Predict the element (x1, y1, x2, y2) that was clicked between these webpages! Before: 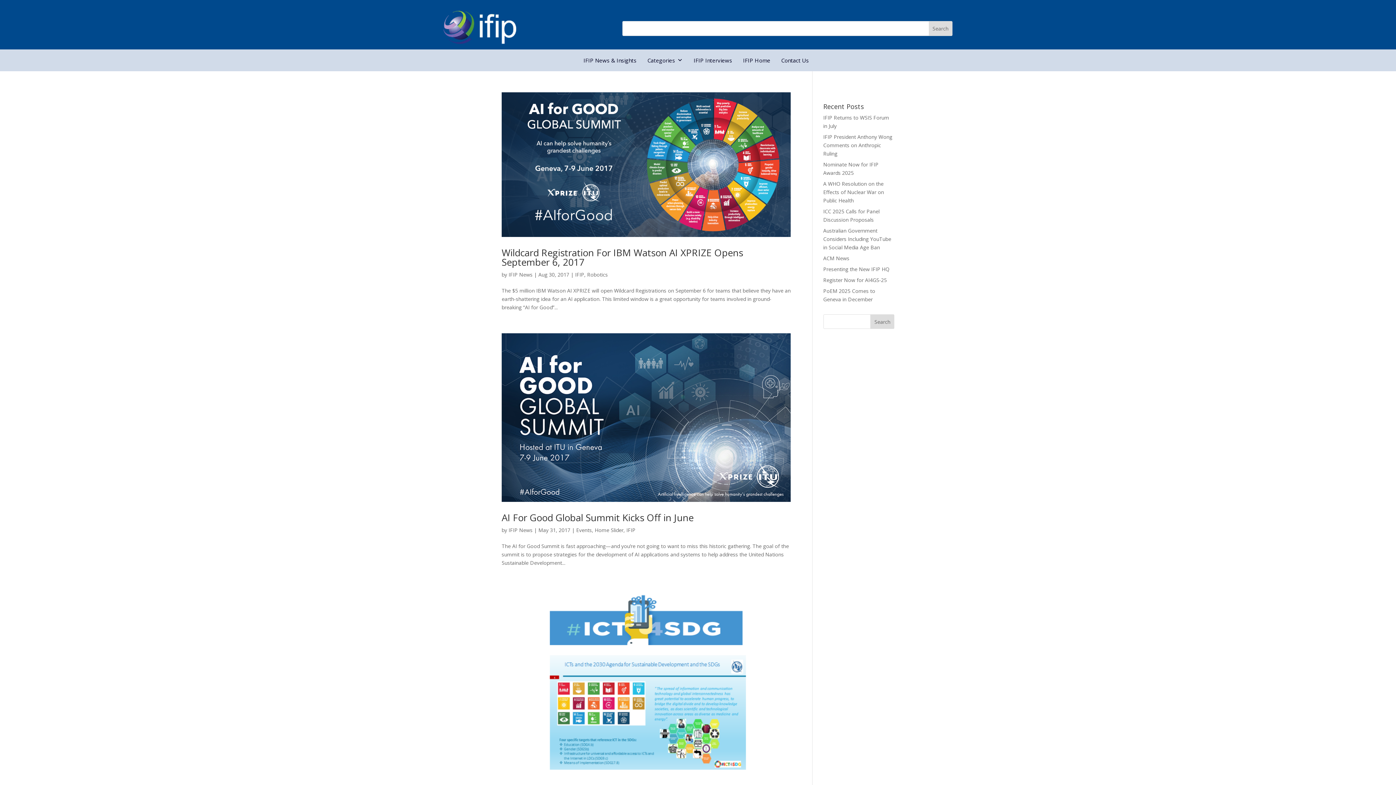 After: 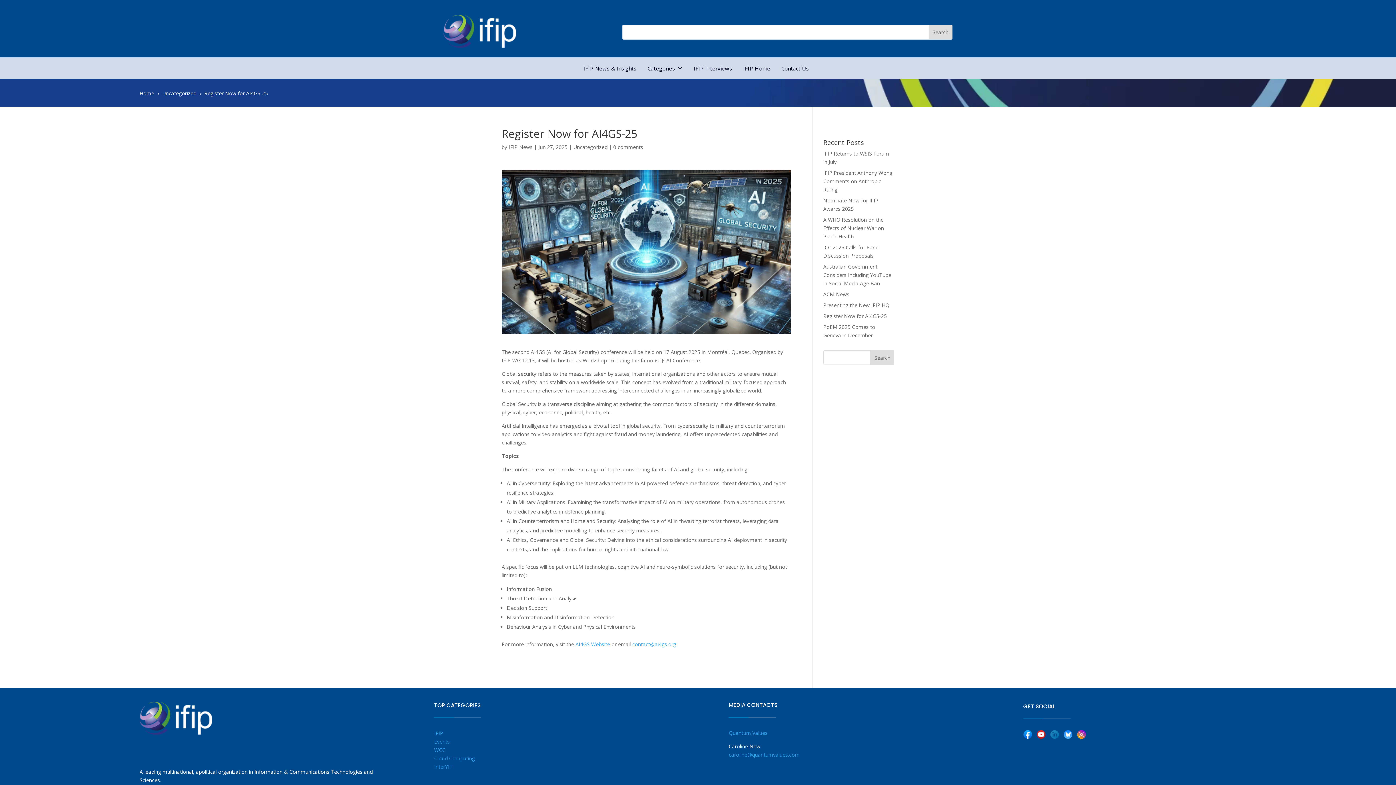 Action: label: Register Now for AI4GS-25 bbox: (823, 276, 887, 283)